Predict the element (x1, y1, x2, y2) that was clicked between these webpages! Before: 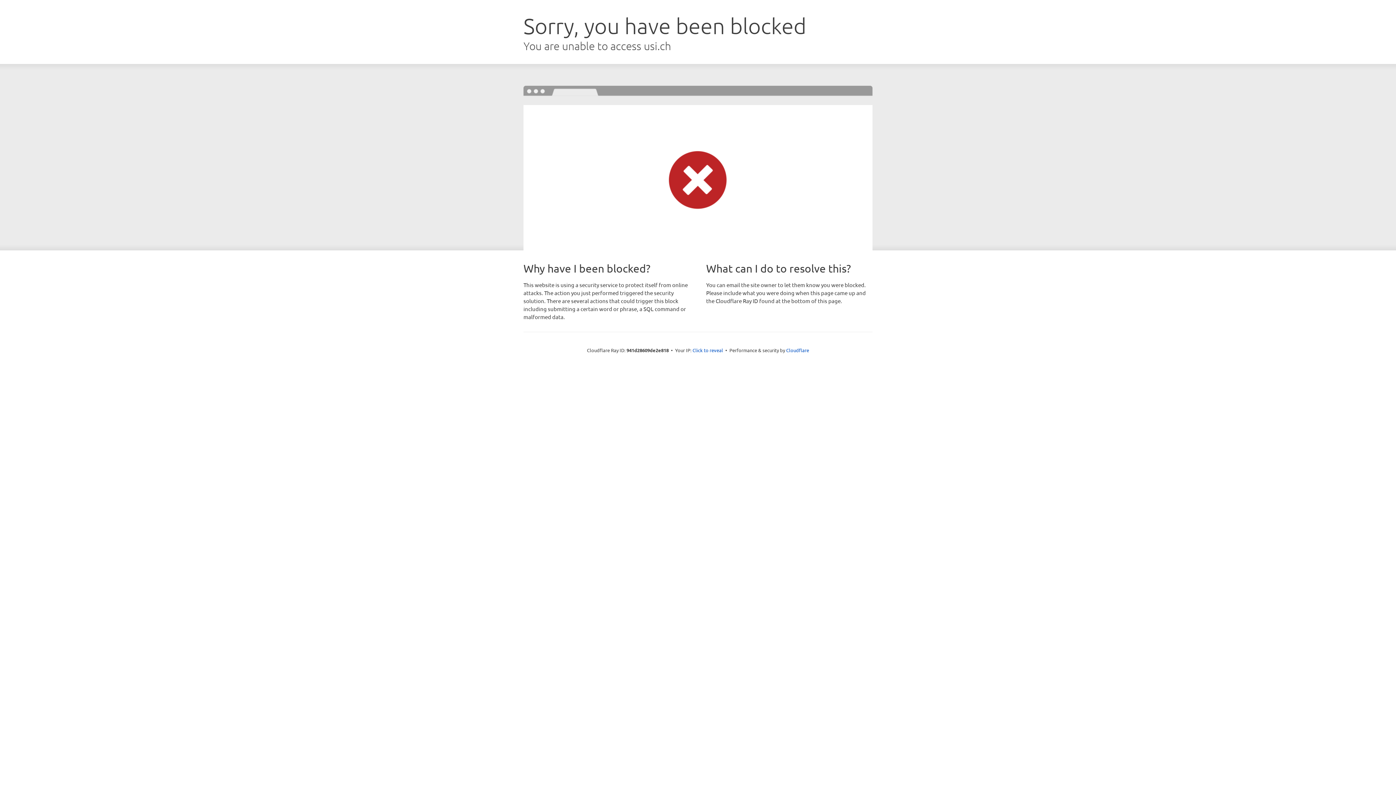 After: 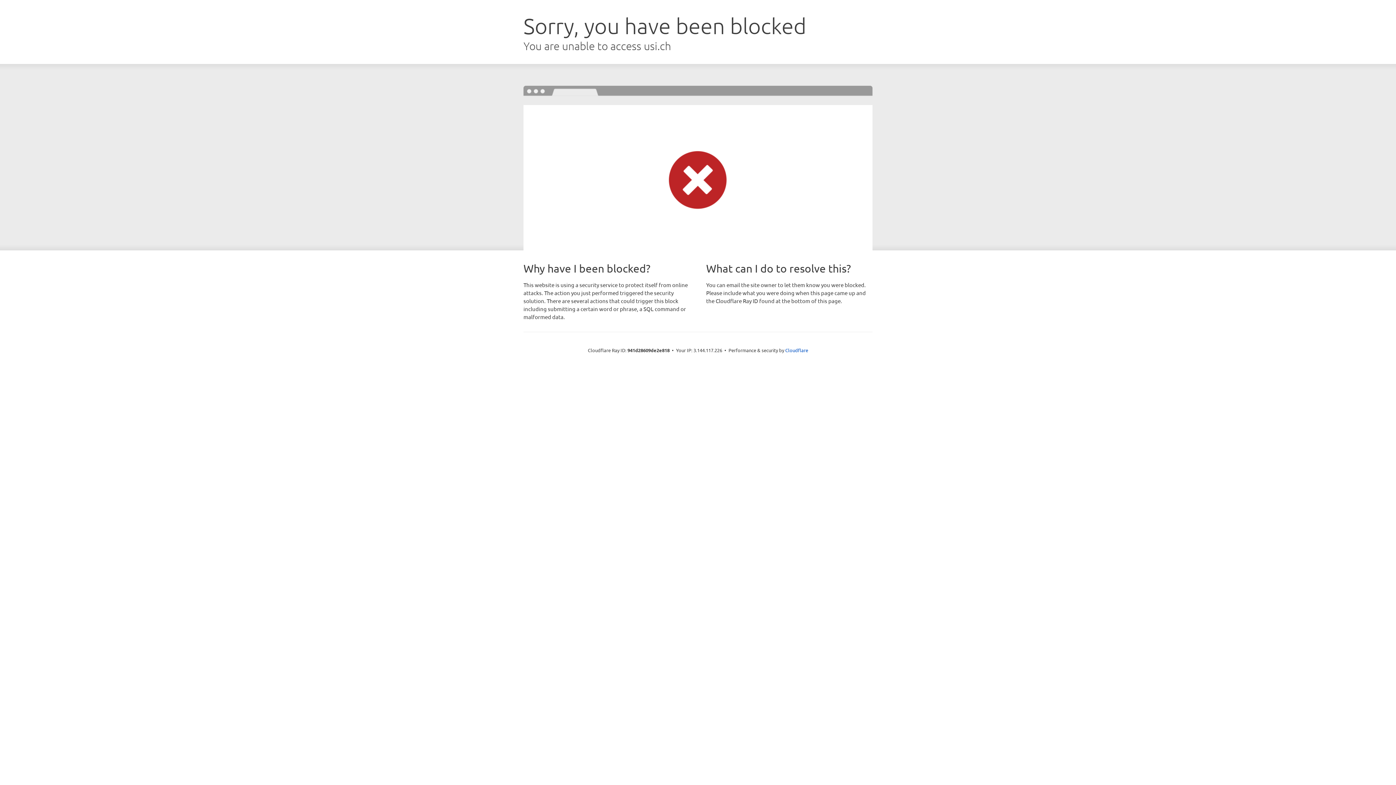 Action: label: Click to reveal bbox: (692, 346, 723, 353)